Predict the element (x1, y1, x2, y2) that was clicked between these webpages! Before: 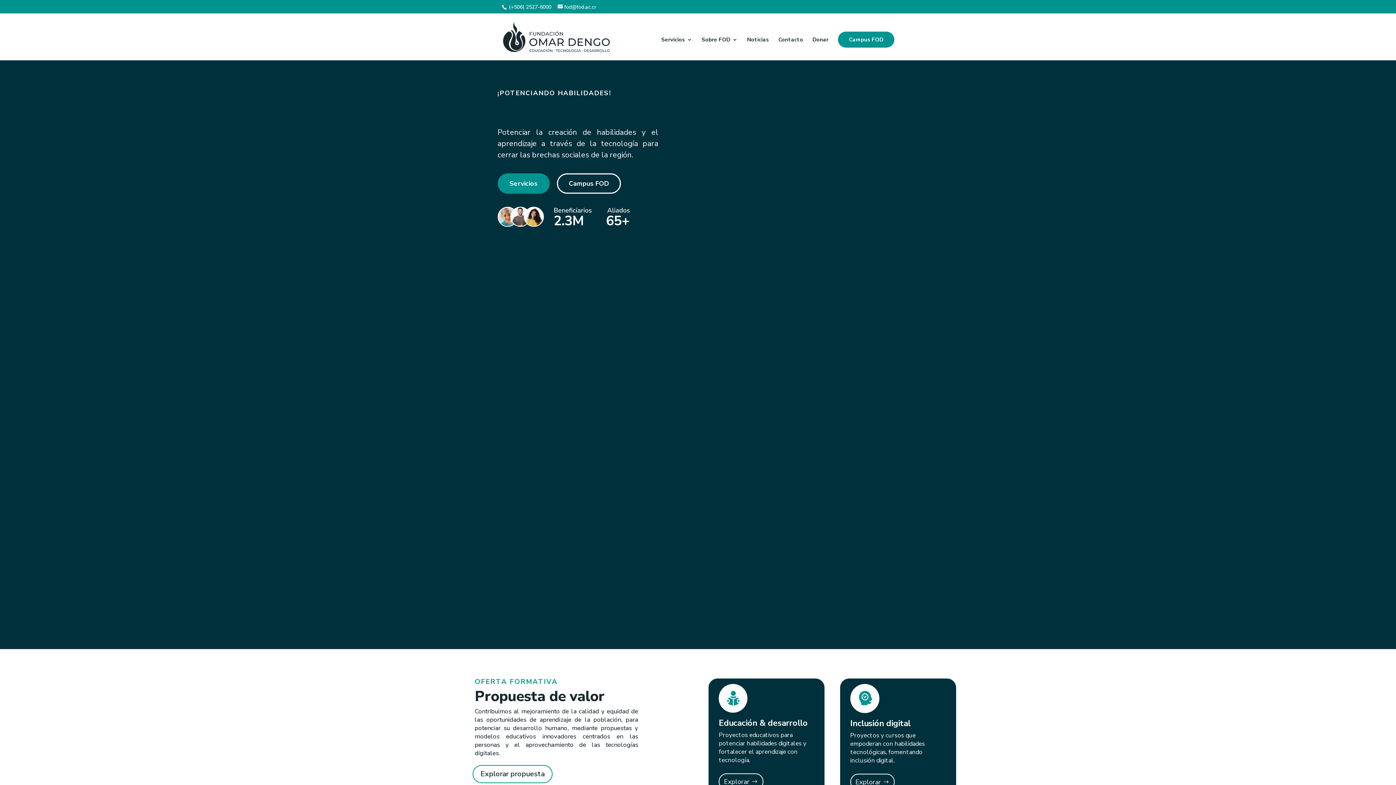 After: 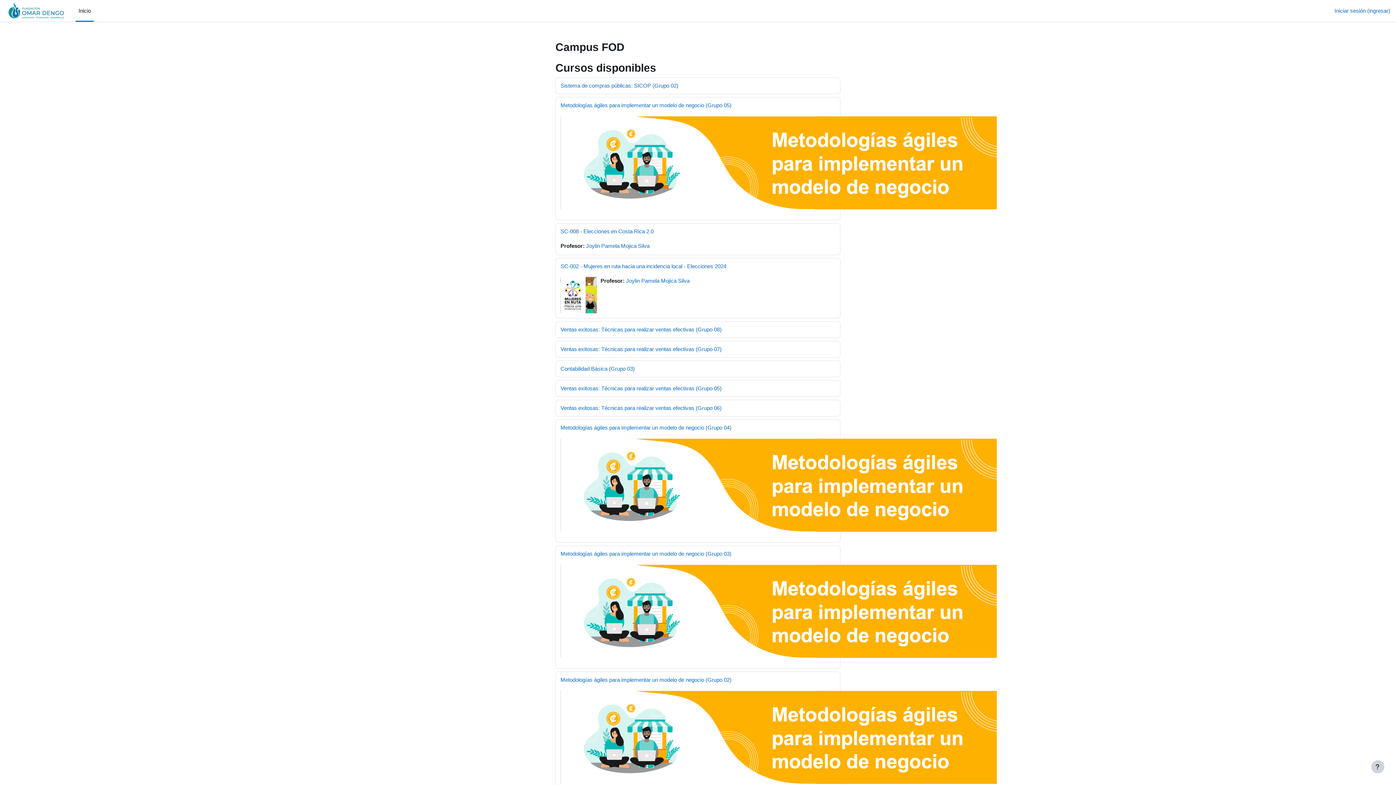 Action: label: Campus FOD bbox: (838, 31, 894, 47)